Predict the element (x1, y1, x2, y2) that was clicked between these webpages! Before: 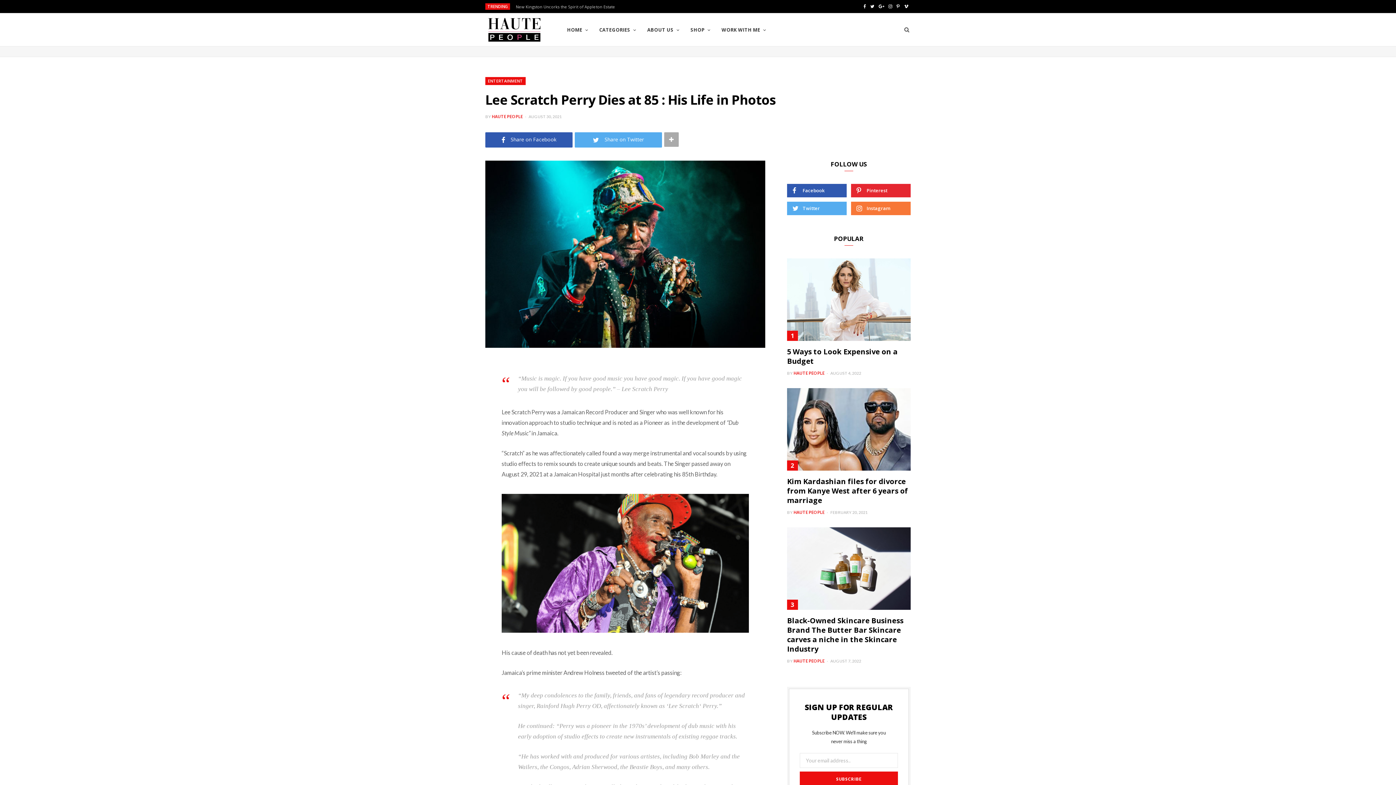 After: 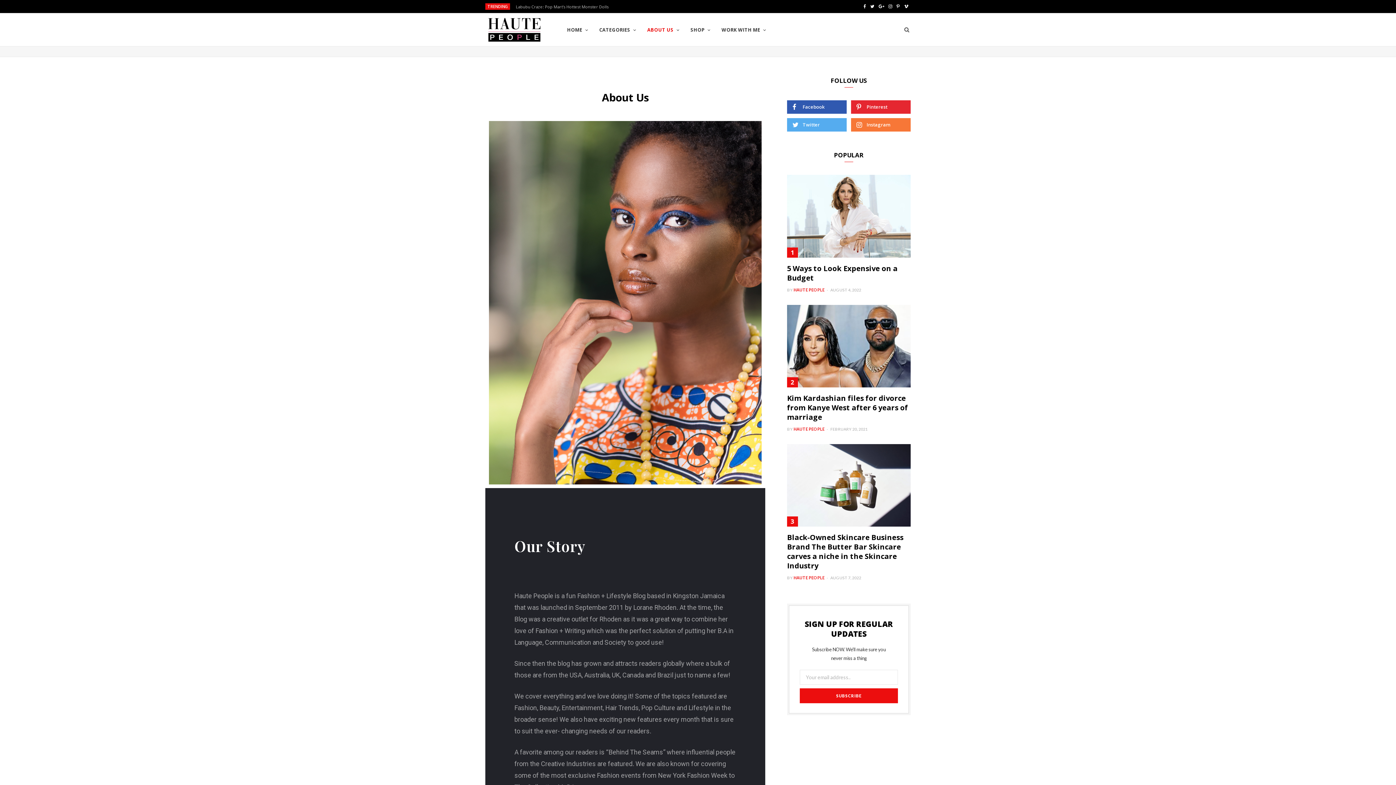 Action: bbox: (641, 13, 685, 46) label: ABOUT US